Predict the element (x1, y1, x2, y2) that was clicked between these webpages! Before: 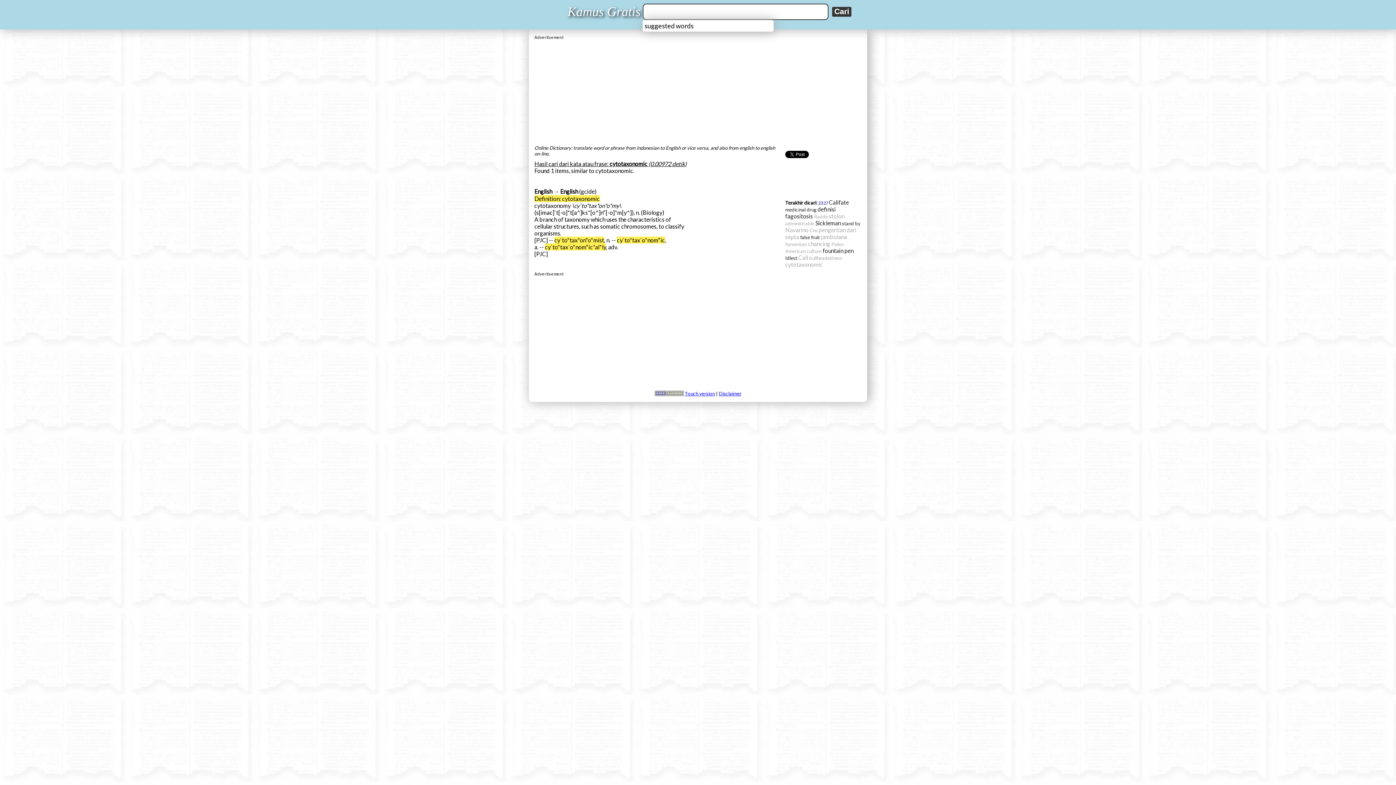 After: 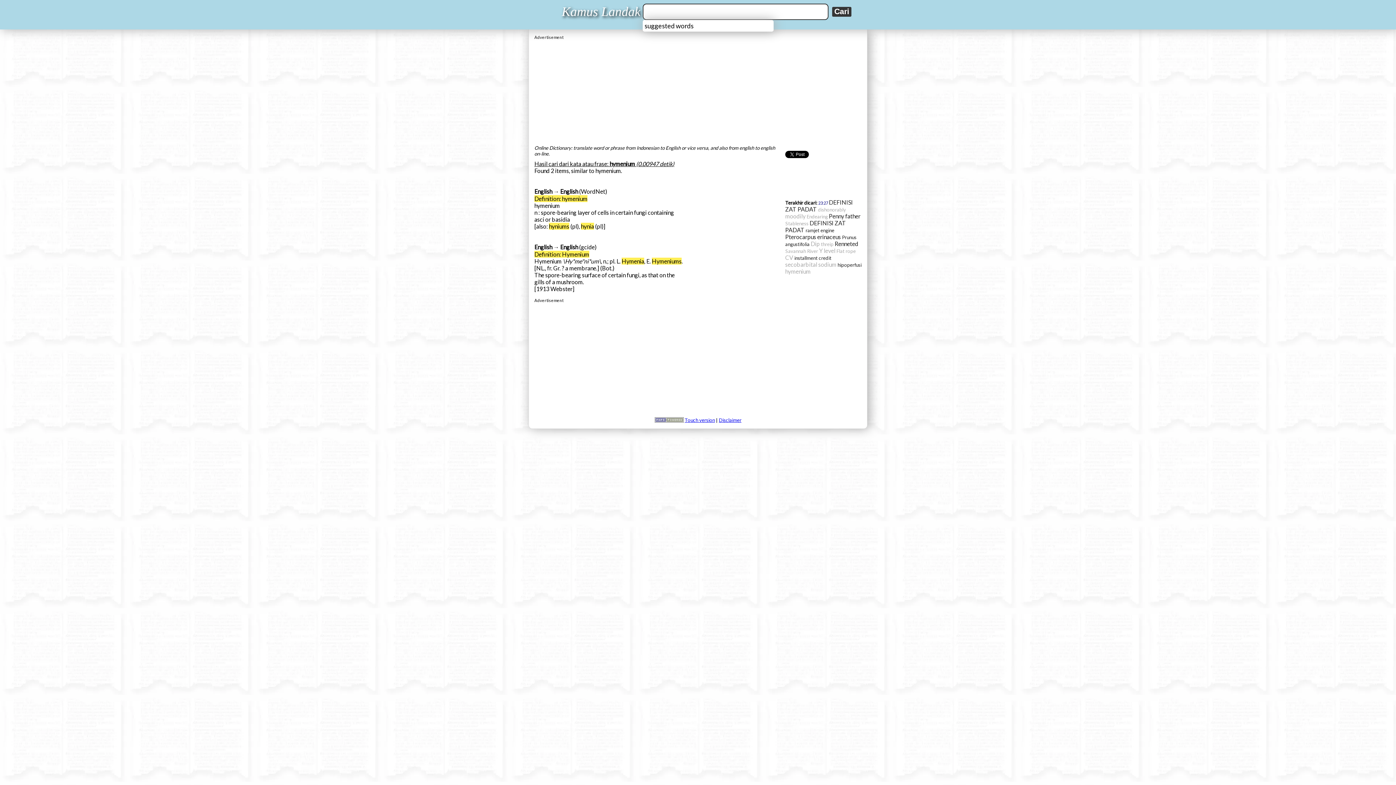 Action: bbox: (785, 241, 807, 247) label: hymenium